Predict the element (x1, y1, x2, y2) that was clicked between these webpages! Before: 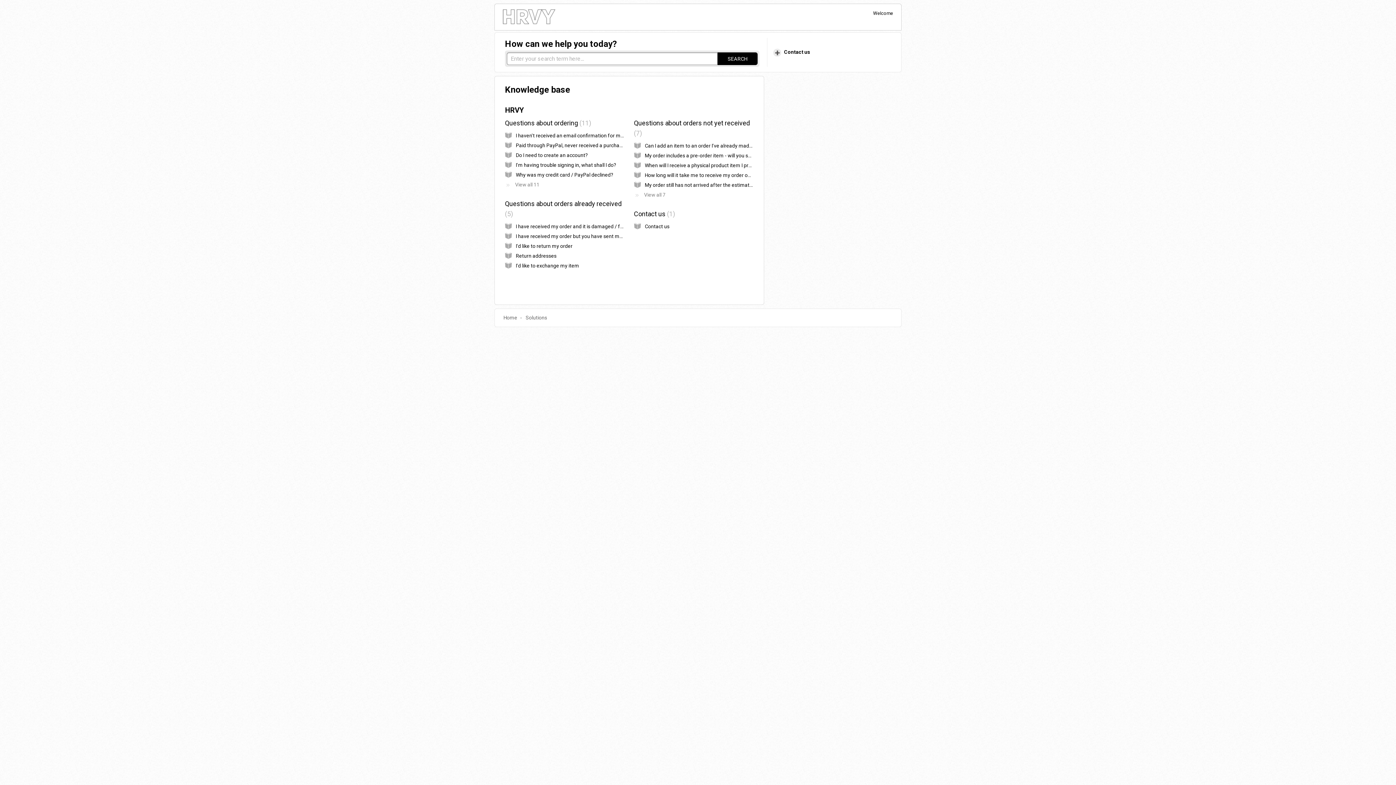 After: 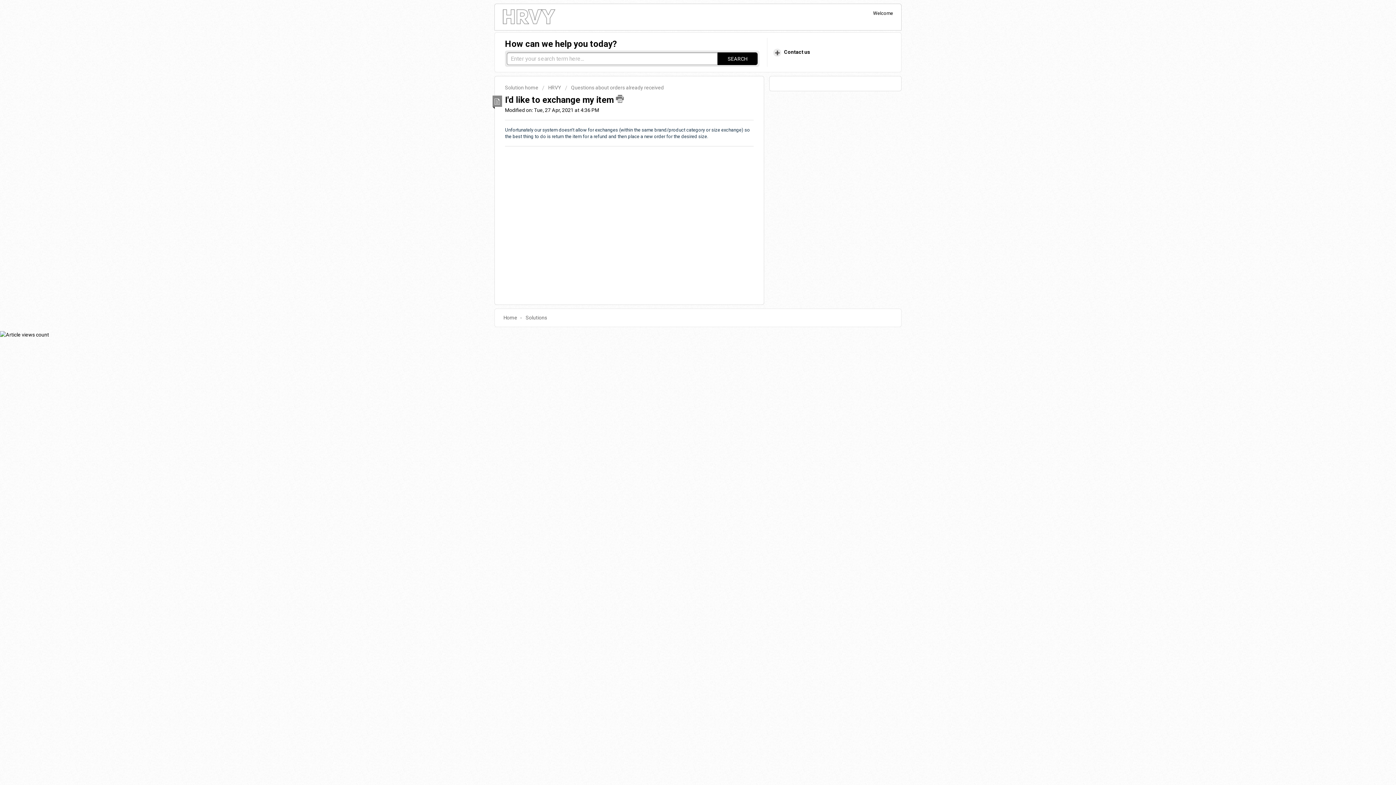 Action: label: I'd like to exchange my item bbox: (516, 262, 579, 268)